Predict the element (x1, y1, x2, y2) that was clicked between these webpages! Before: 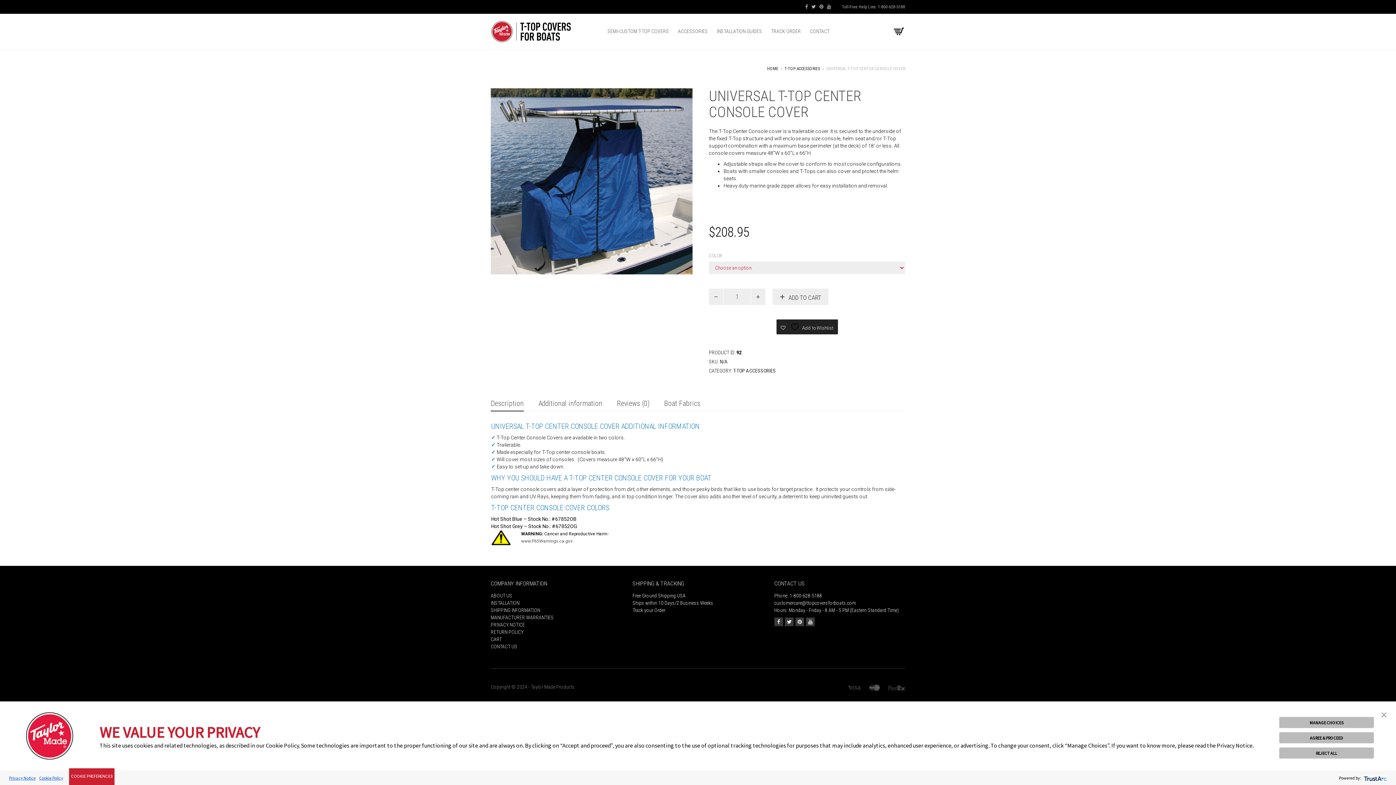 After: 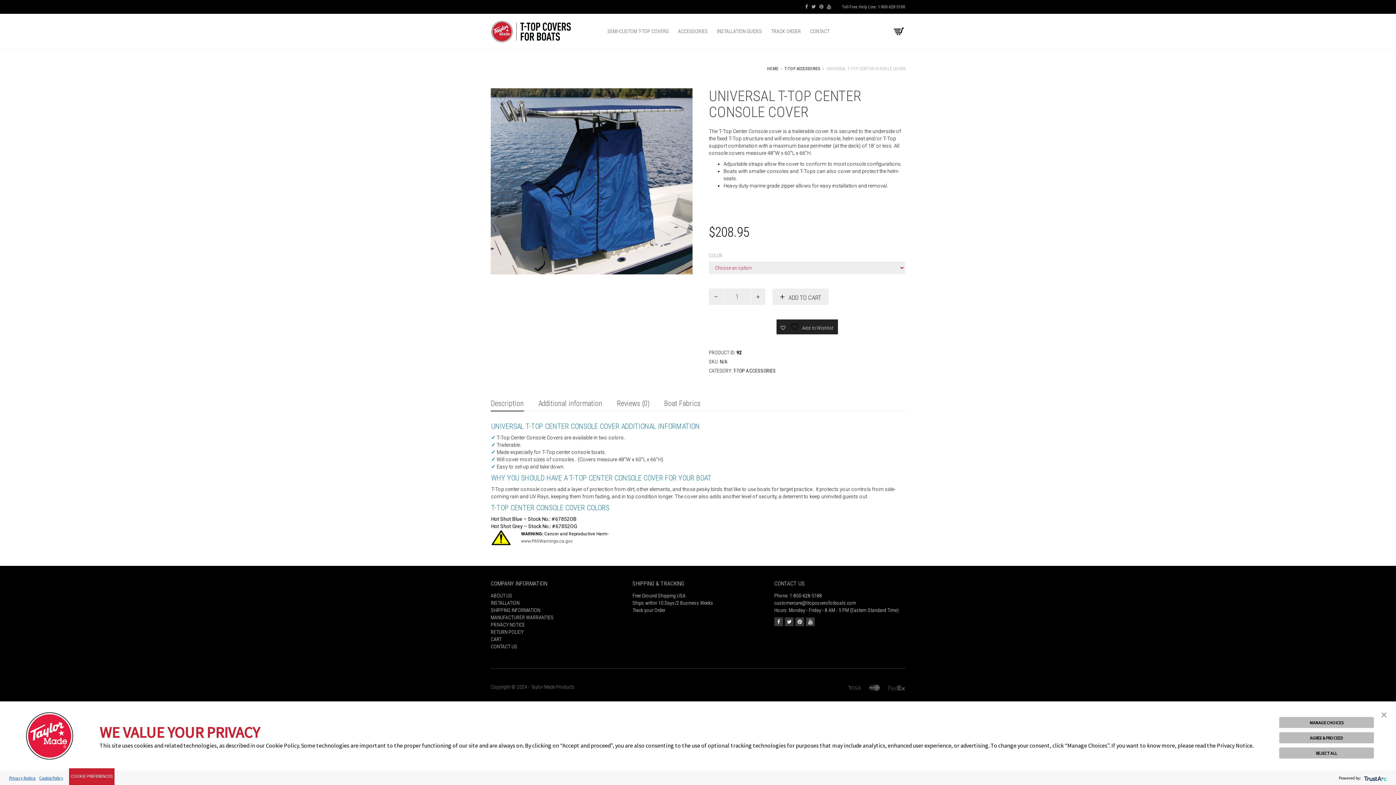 Action: bbox: (795, 617, 804, 626)